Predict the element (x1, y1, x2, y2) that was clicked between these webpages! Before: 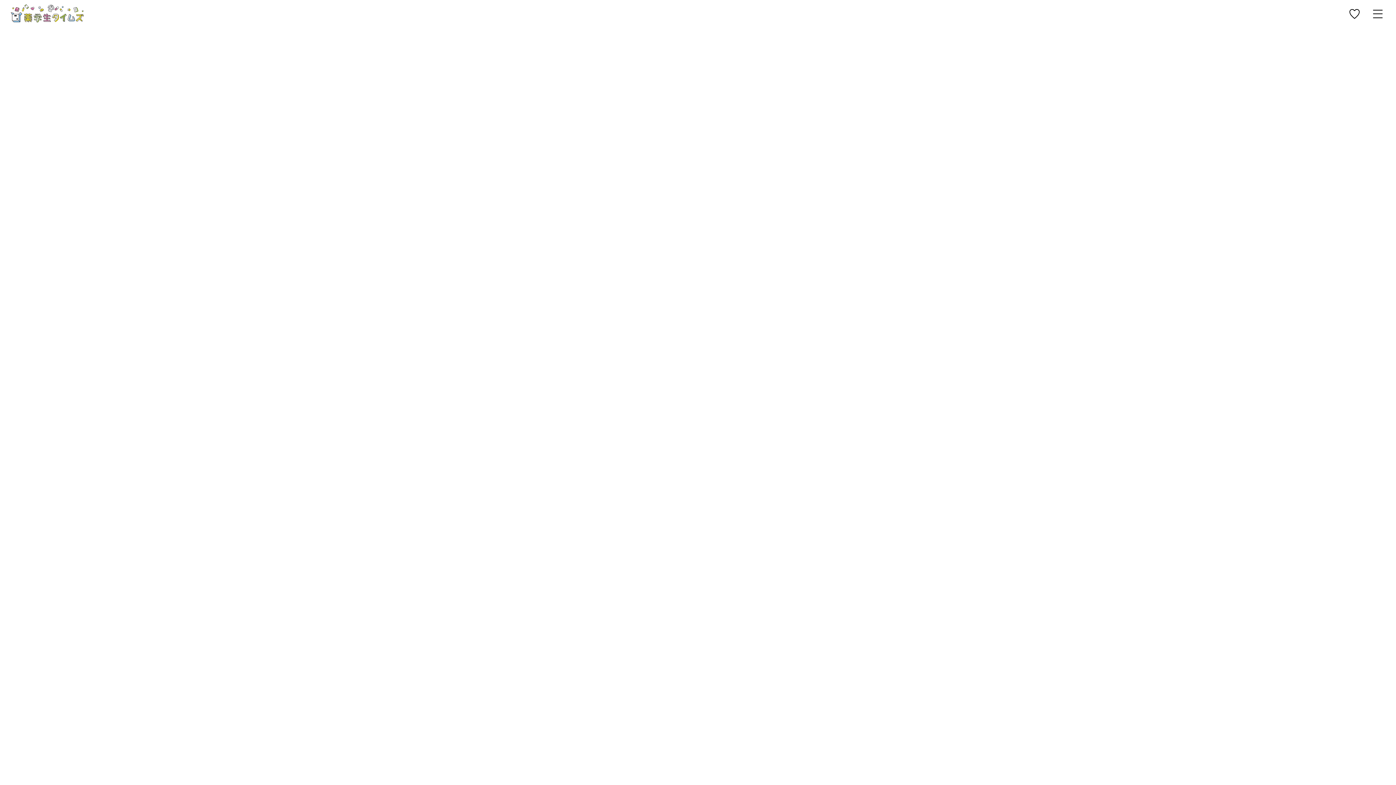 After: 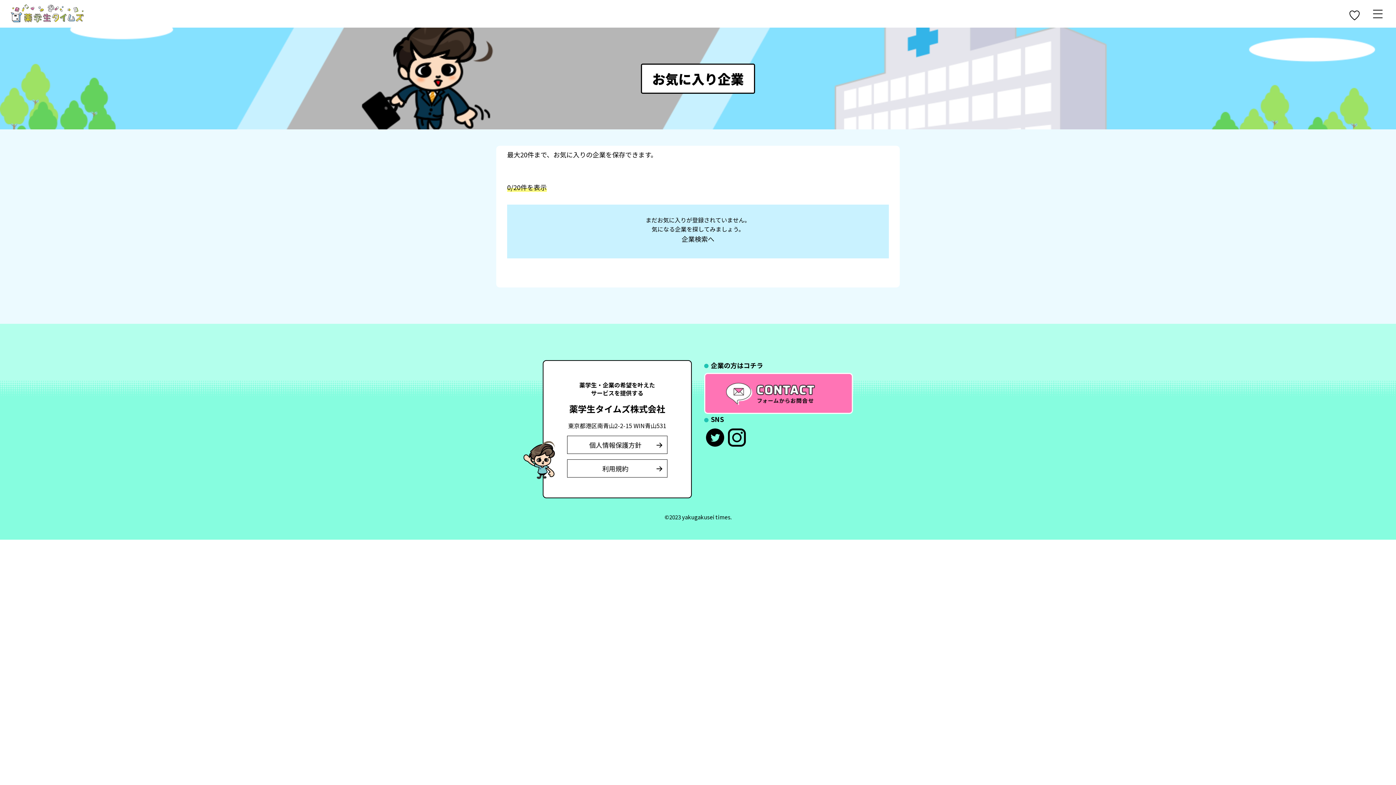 Action: bbox: (1349, 8, 1360, 18)